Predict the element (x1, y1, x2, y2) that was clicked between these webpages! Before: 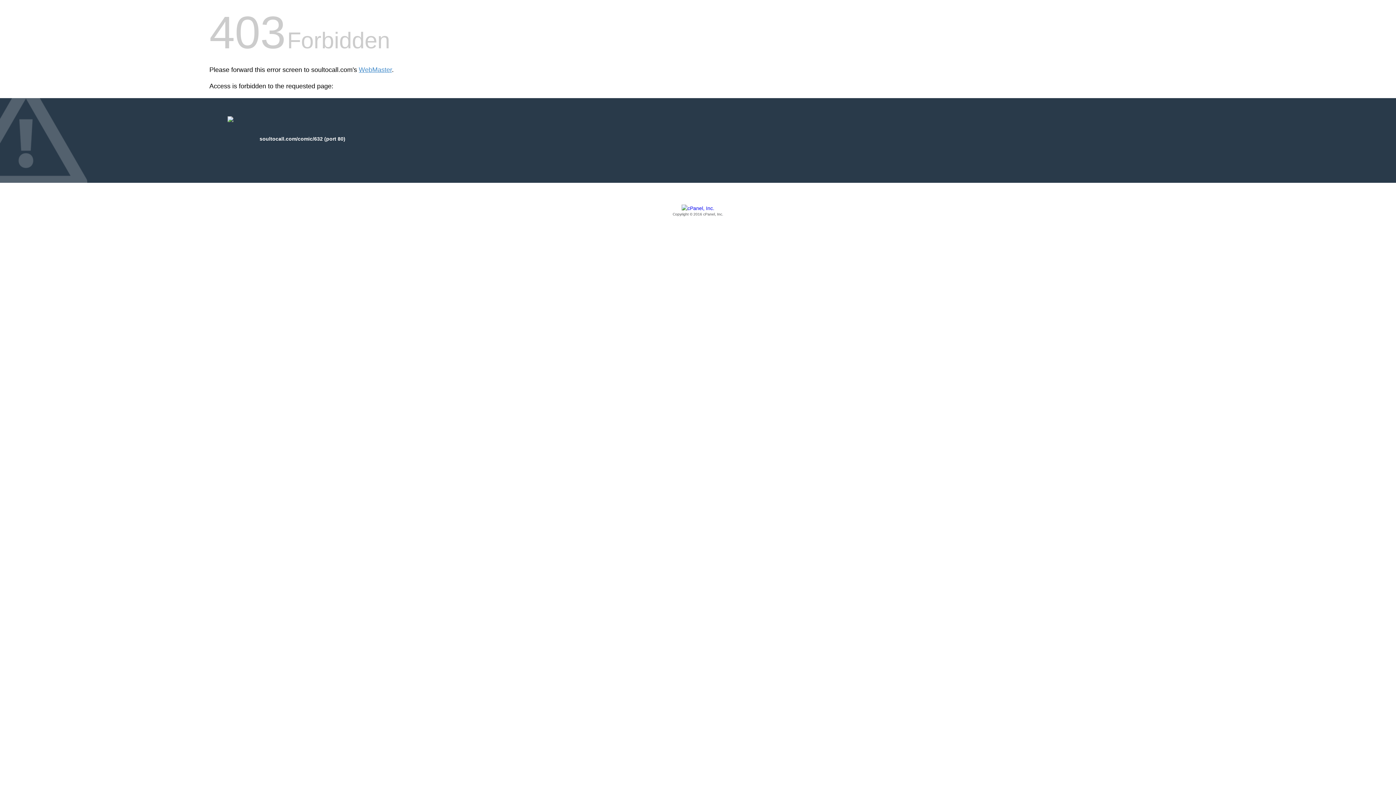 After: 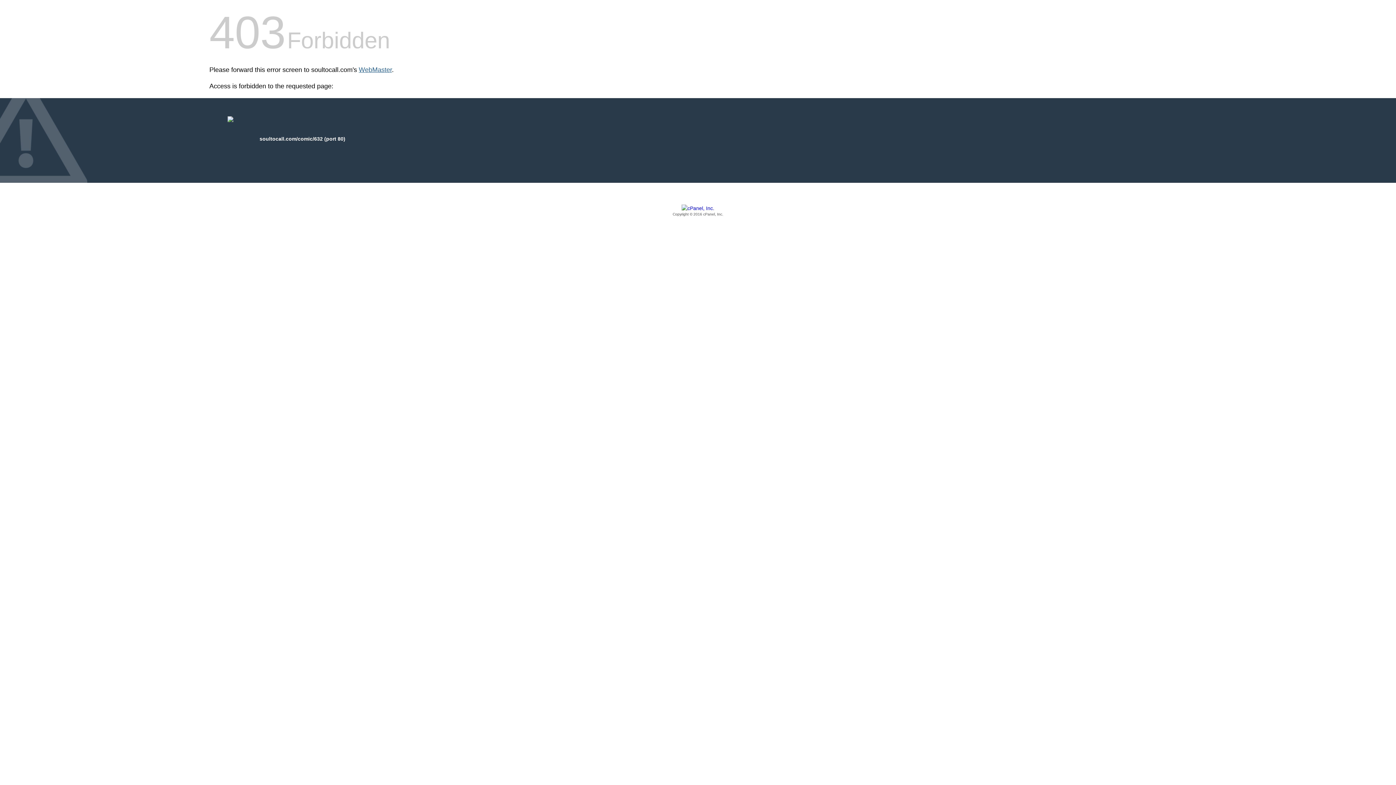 Action: bbox: (358, 66, 392, 73) label: WebMaster